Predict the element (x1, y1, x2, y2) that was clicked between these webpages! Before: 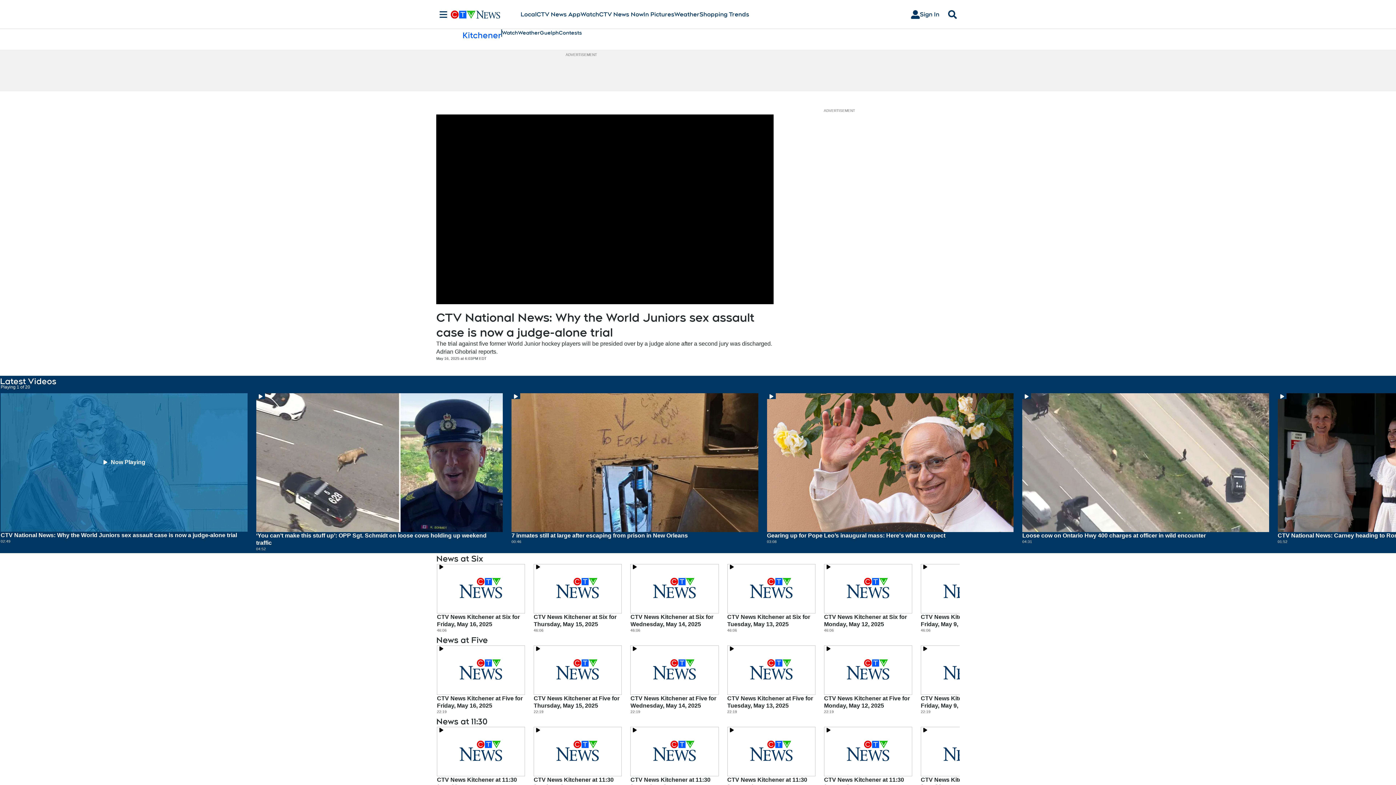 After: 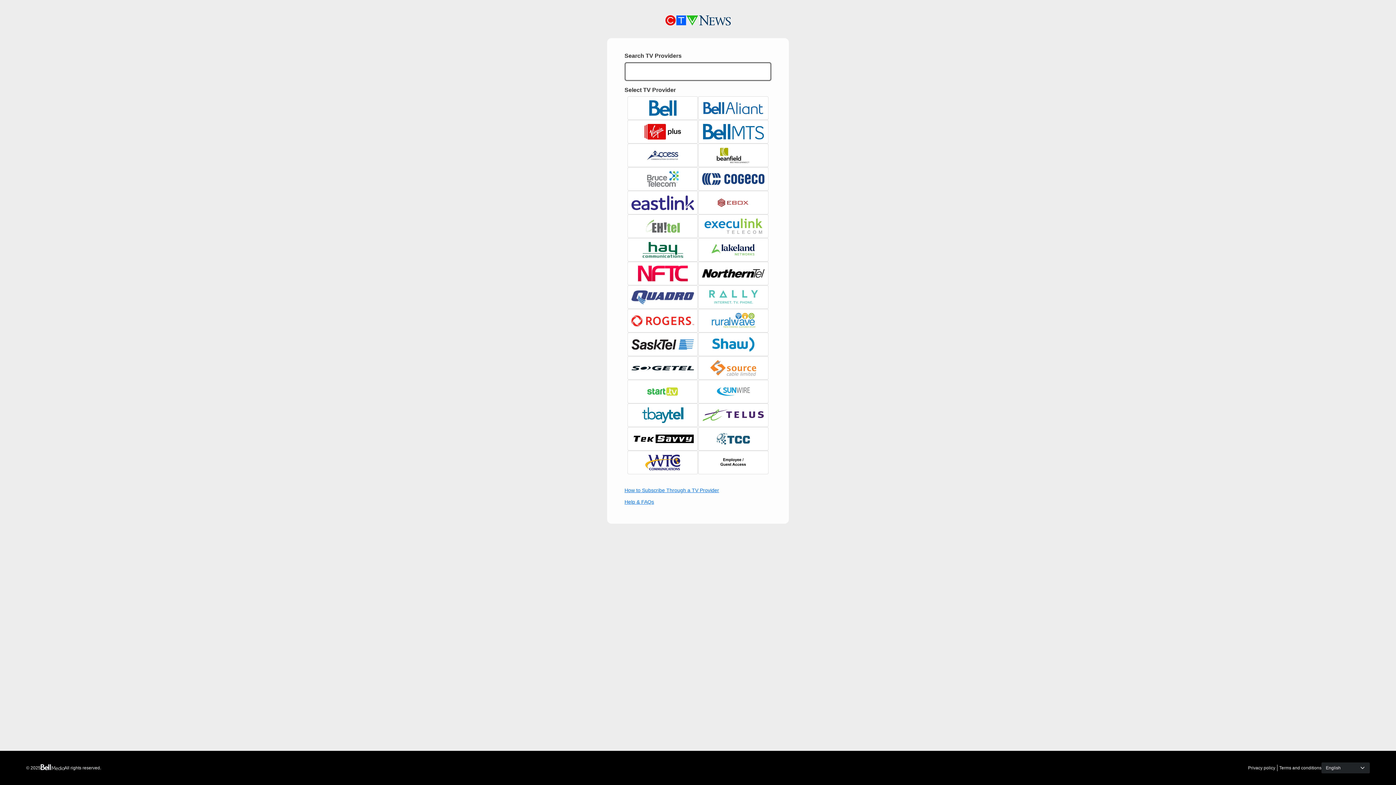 Action: bbox: (905, 7, 945, 21) label: Sign In